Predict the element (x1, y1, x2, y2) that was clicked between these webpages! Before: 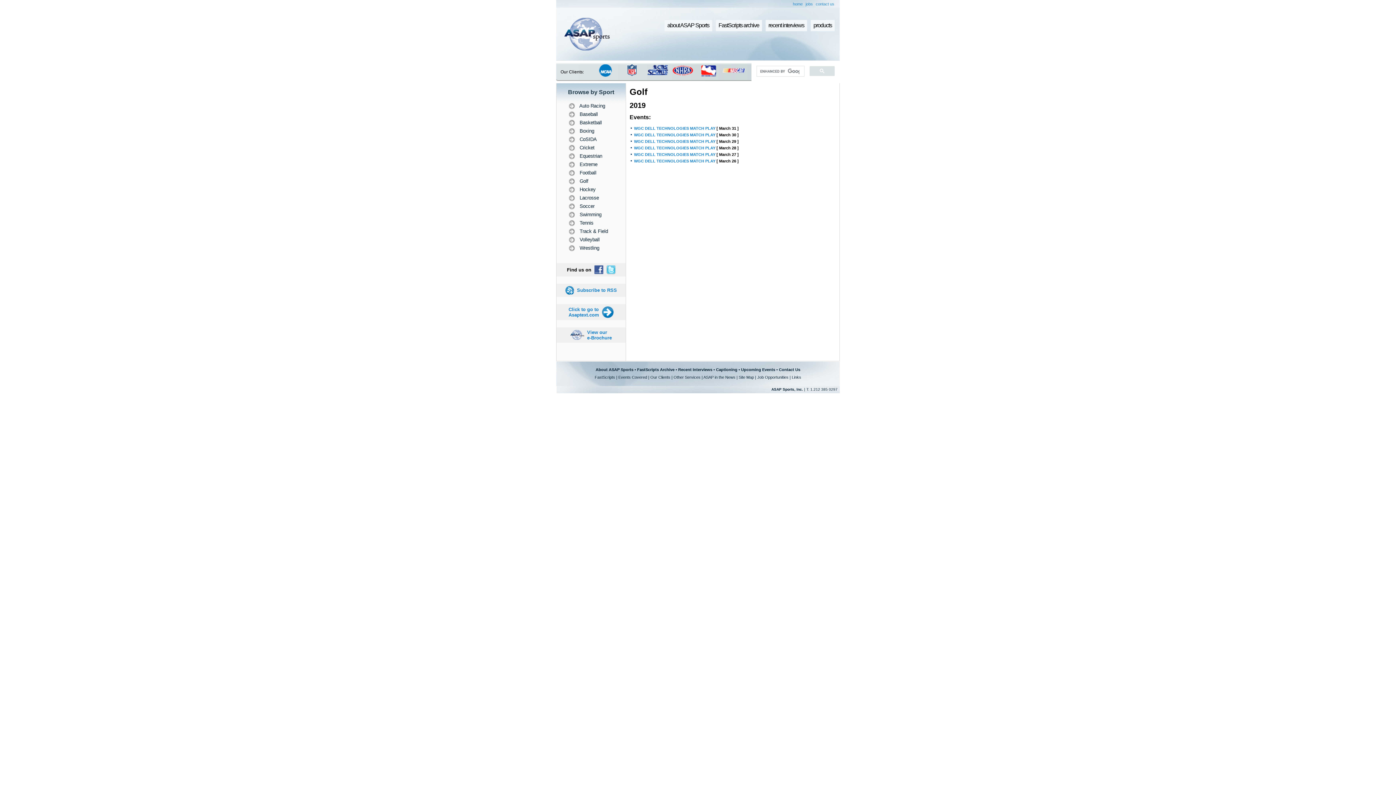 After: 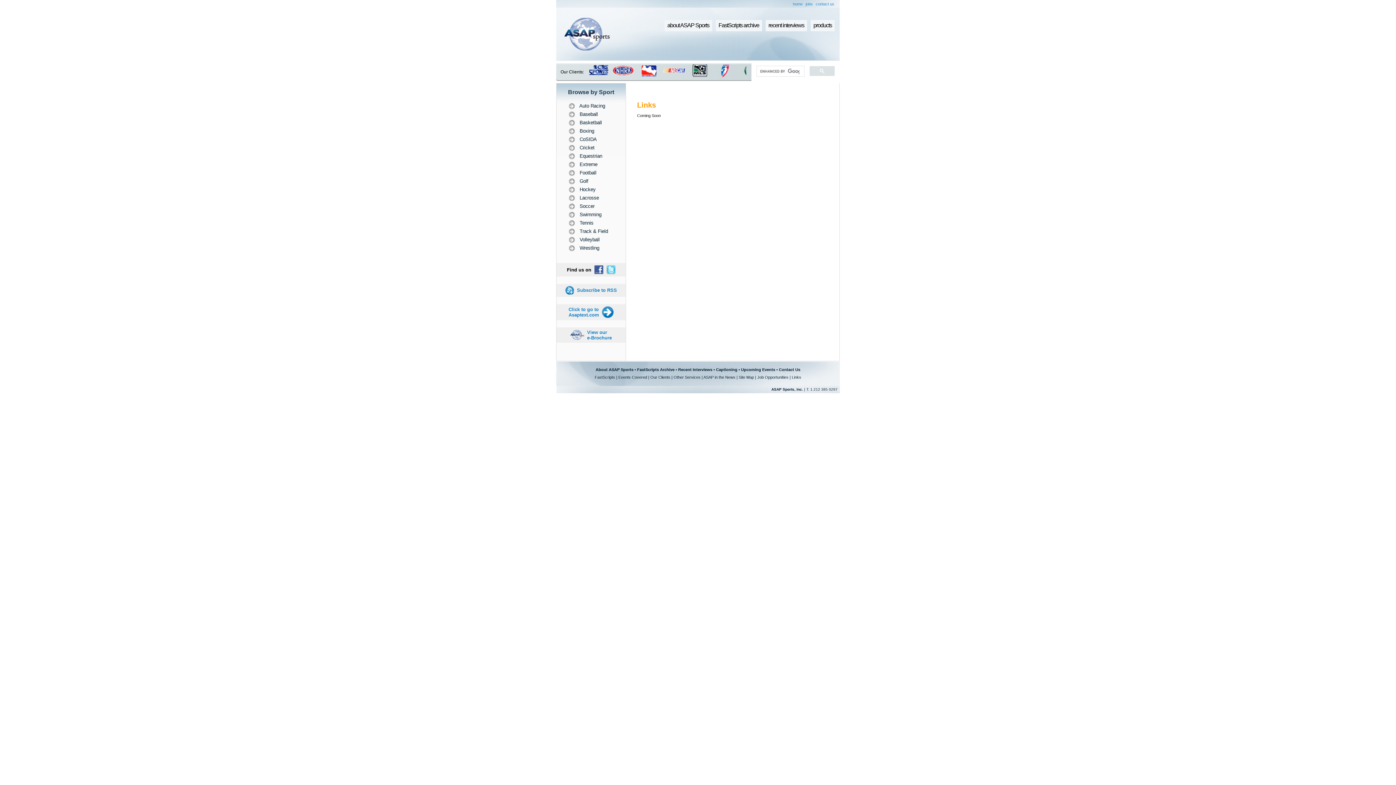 Action: label: Links bbox: (792, 375, 801, 379)